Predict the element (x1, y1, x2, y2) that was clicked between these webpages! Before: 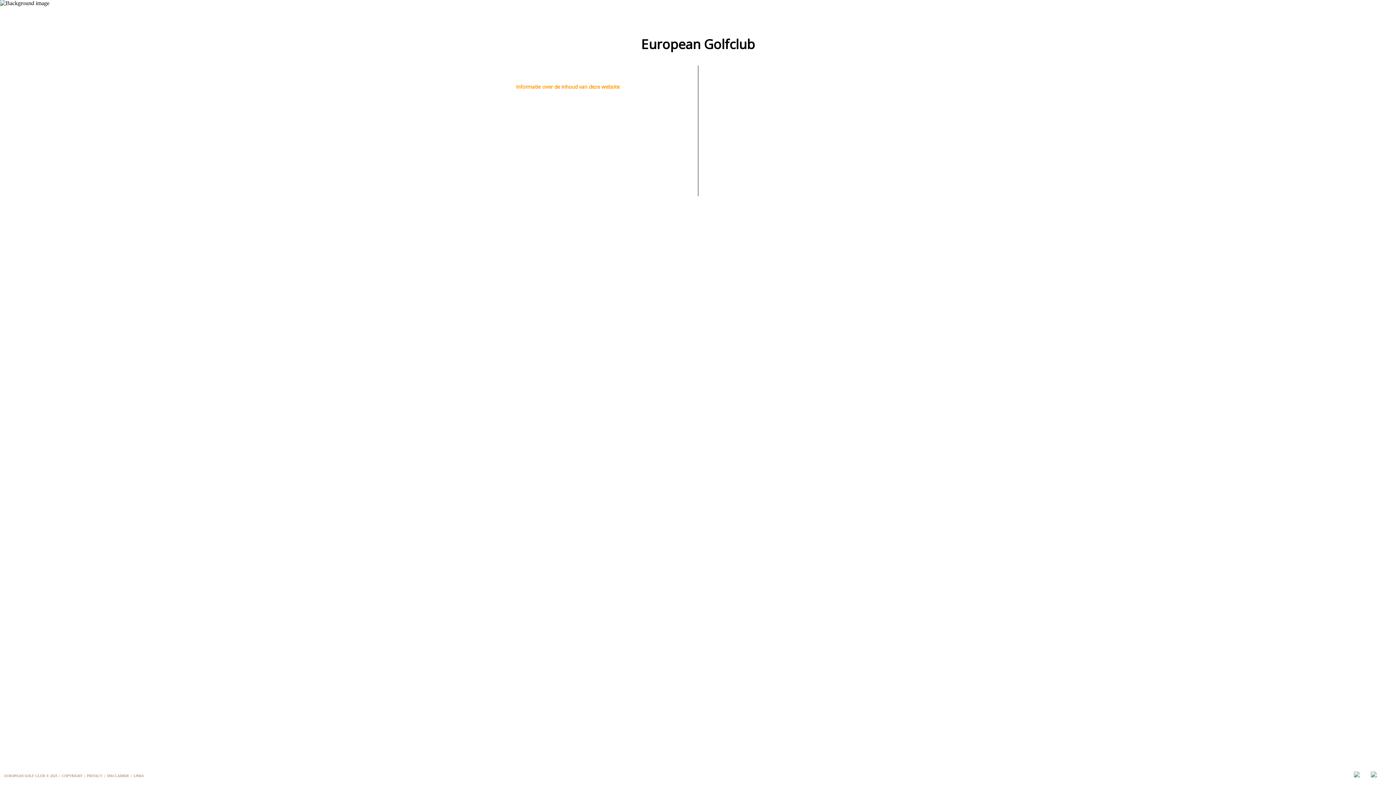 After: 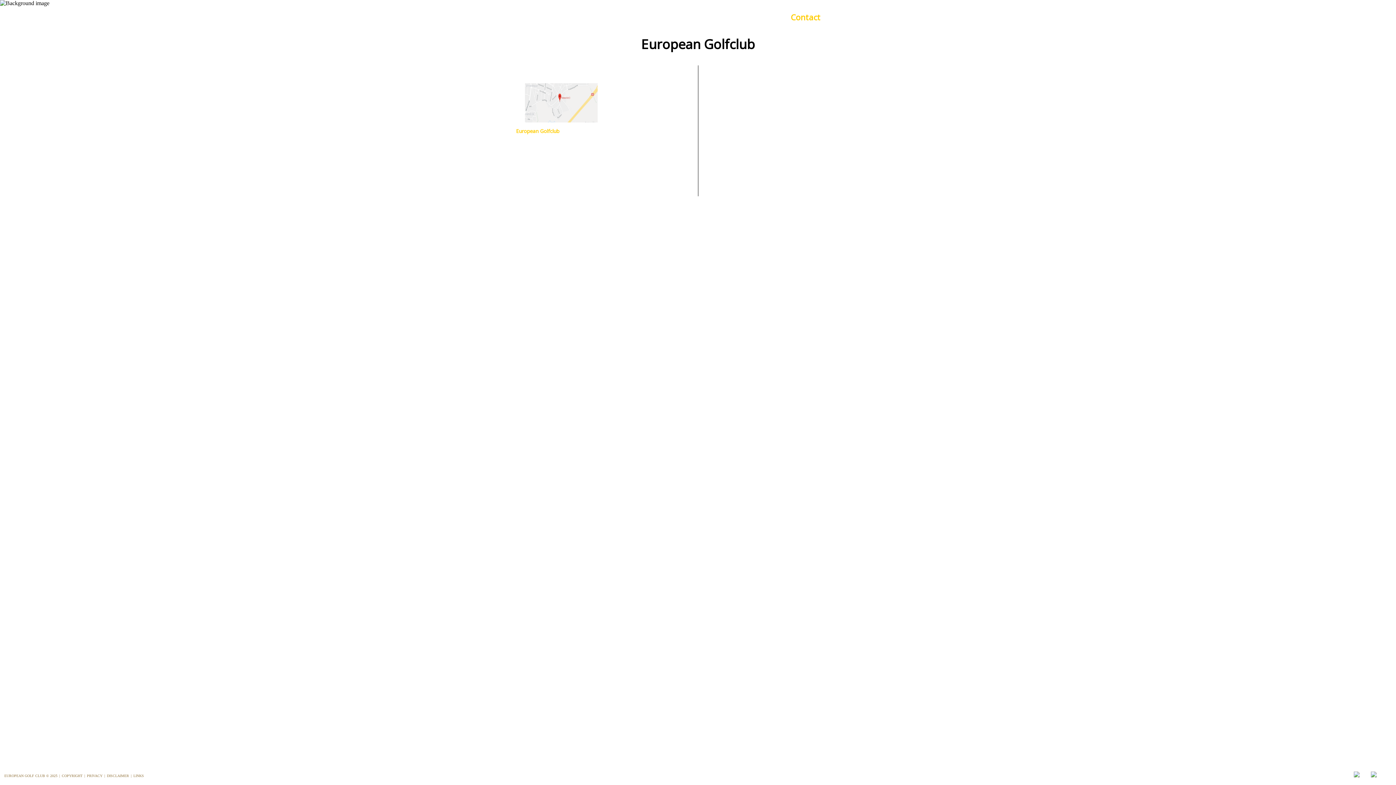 Action: label: Contact bbox: (785, 11, 826, 22)